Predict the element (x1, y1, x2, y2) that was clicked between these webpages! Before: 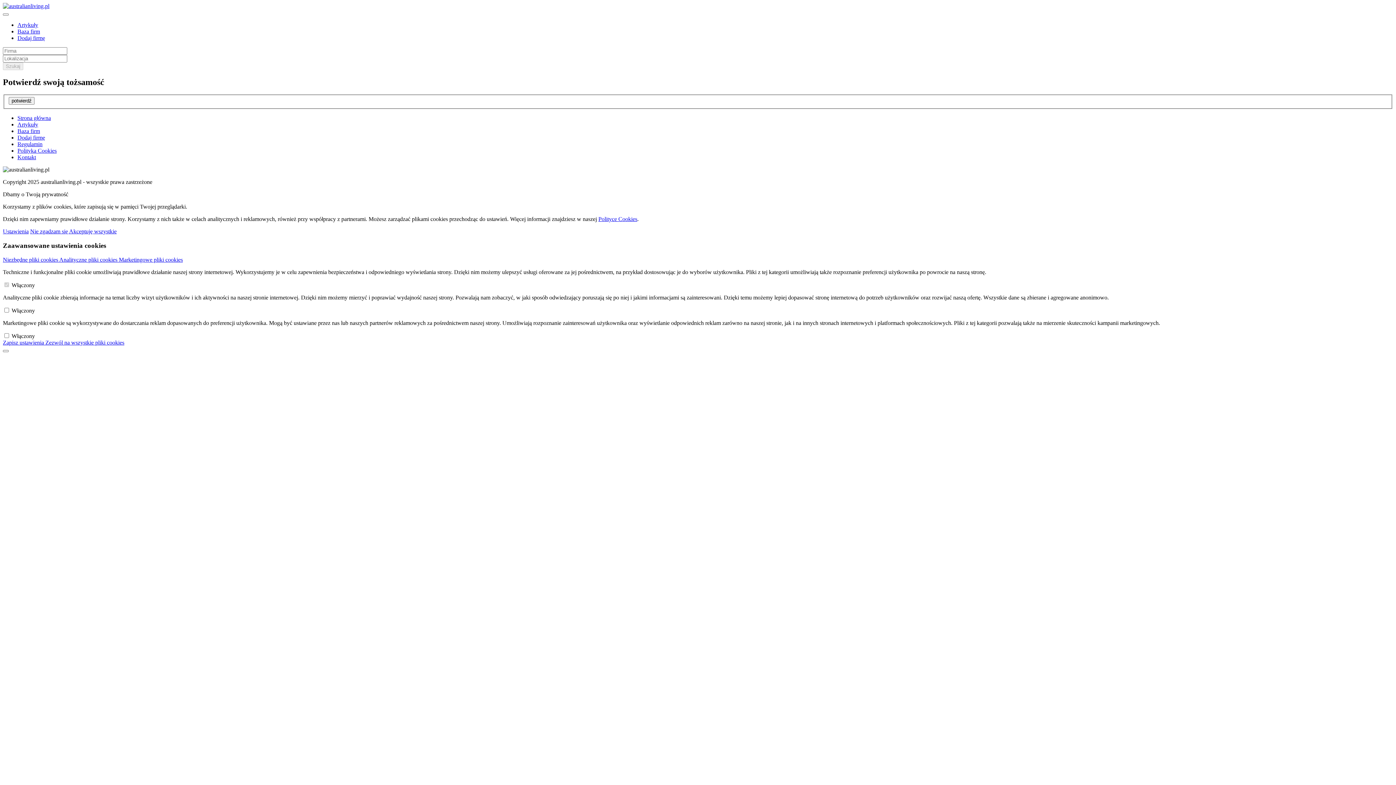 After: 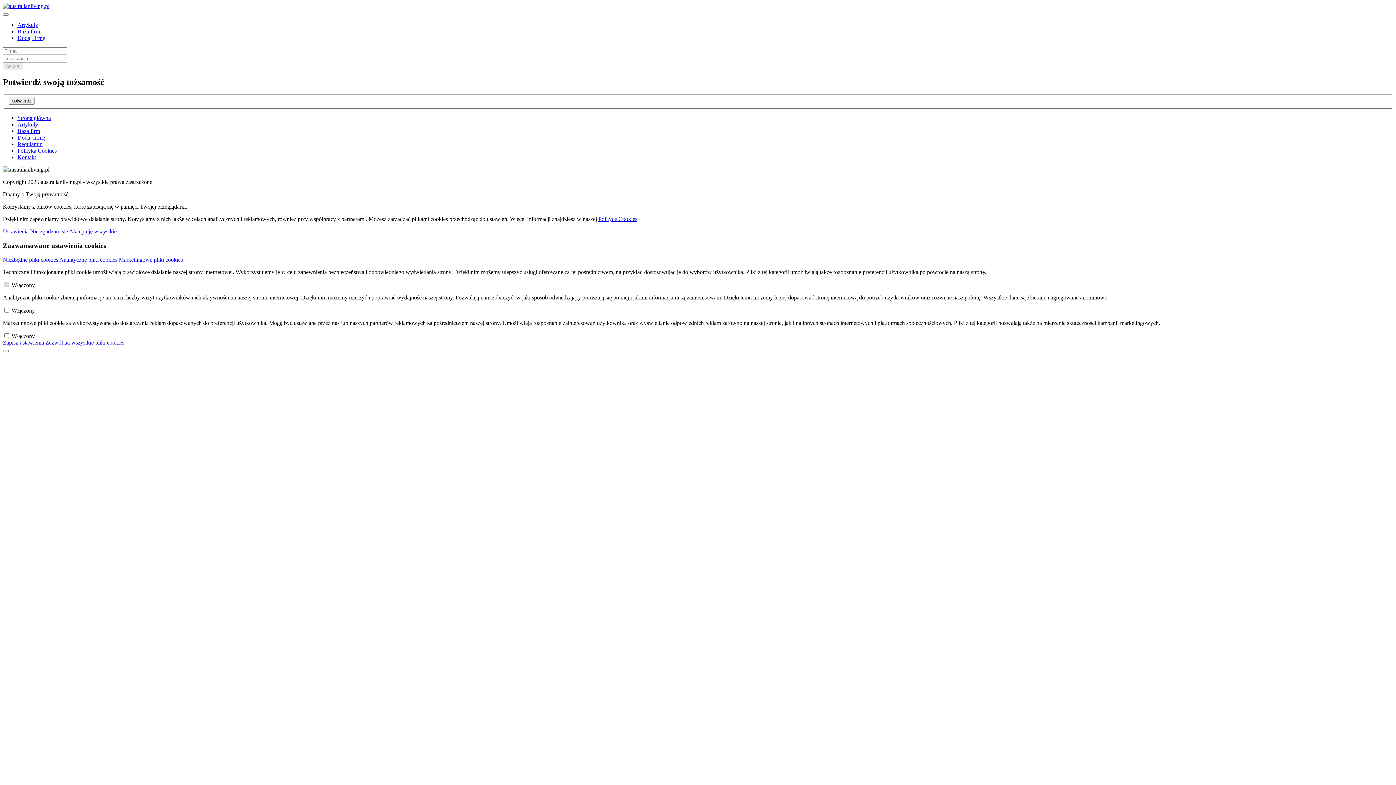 Action: label: Kontakt bbox: (17, 154, 36, 160)